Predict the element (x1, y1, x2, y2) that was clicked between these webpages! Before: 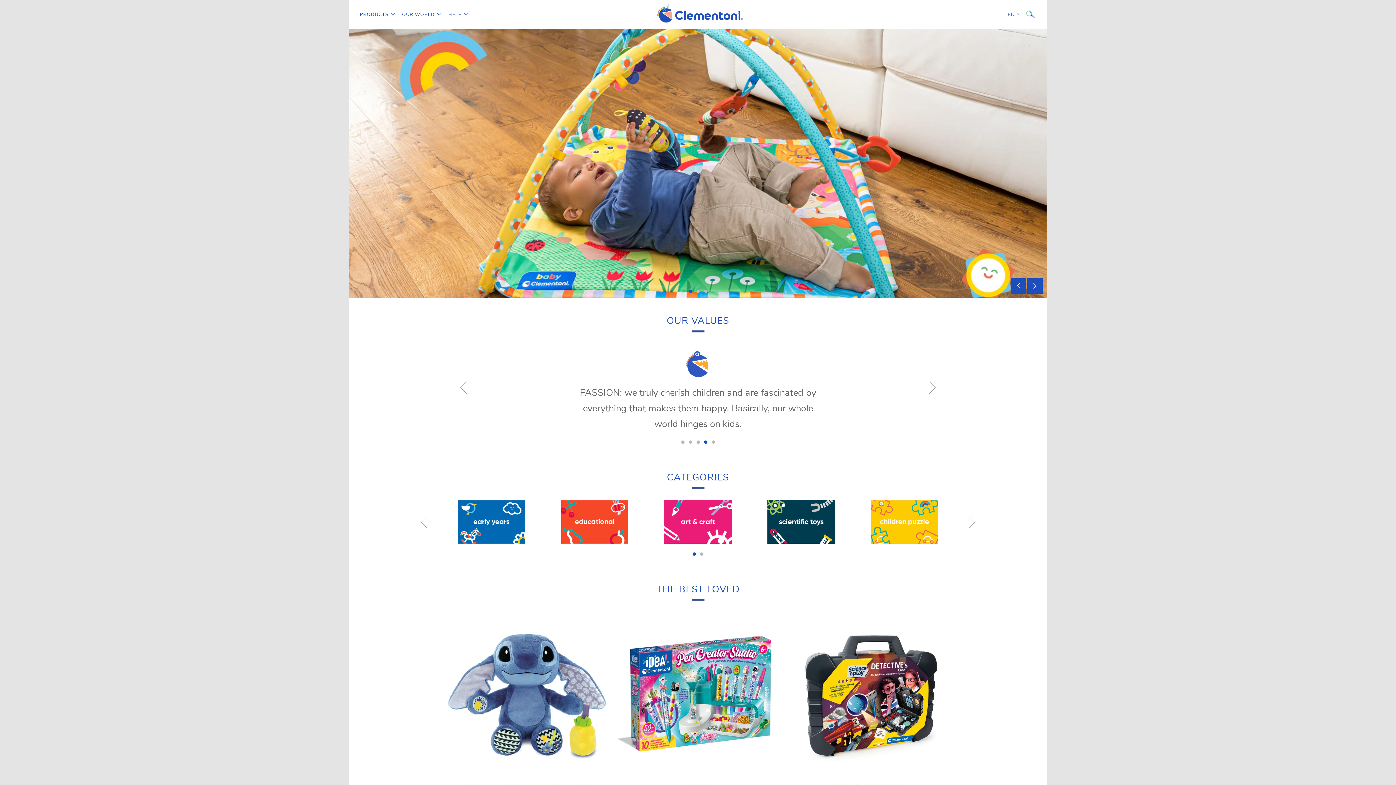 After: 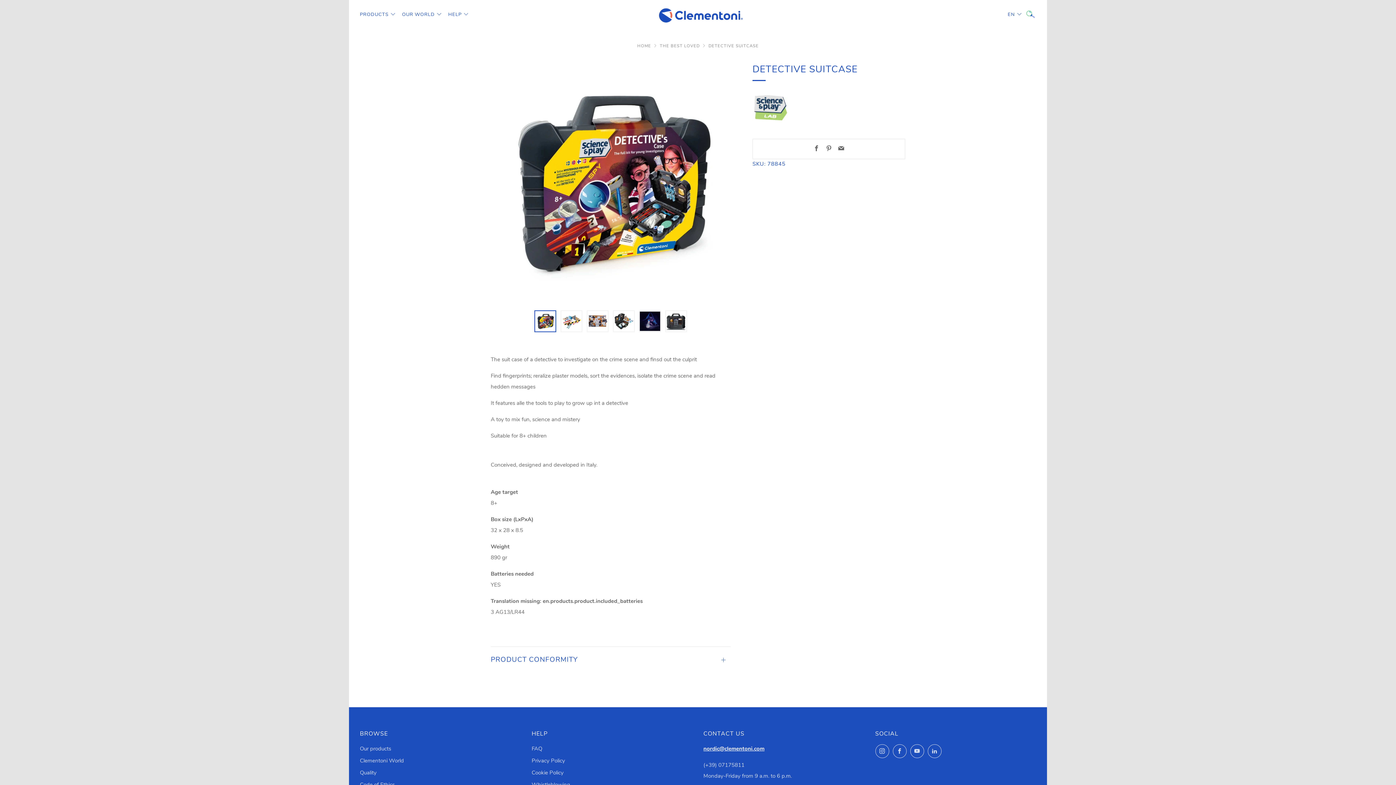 Action: bbox: (786, 612, 951, 777)